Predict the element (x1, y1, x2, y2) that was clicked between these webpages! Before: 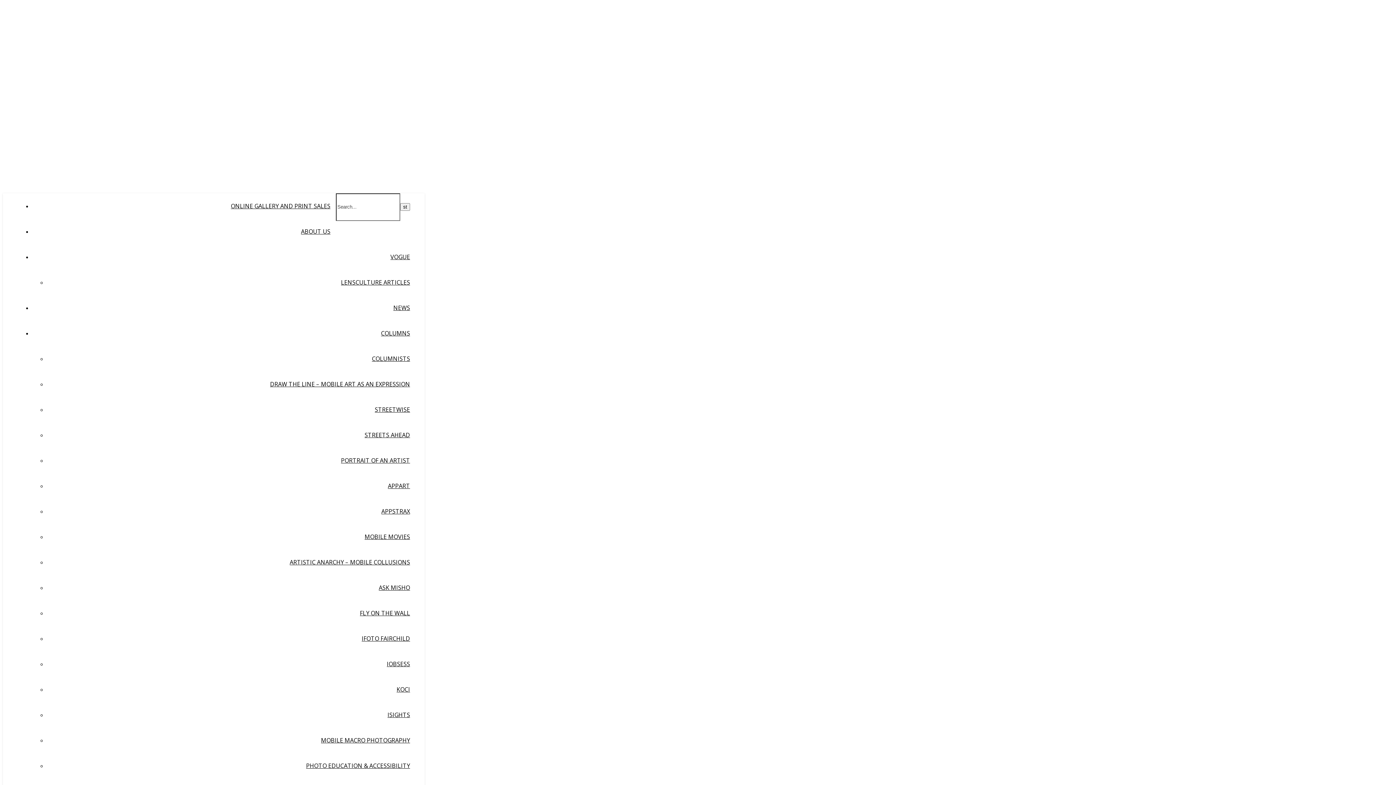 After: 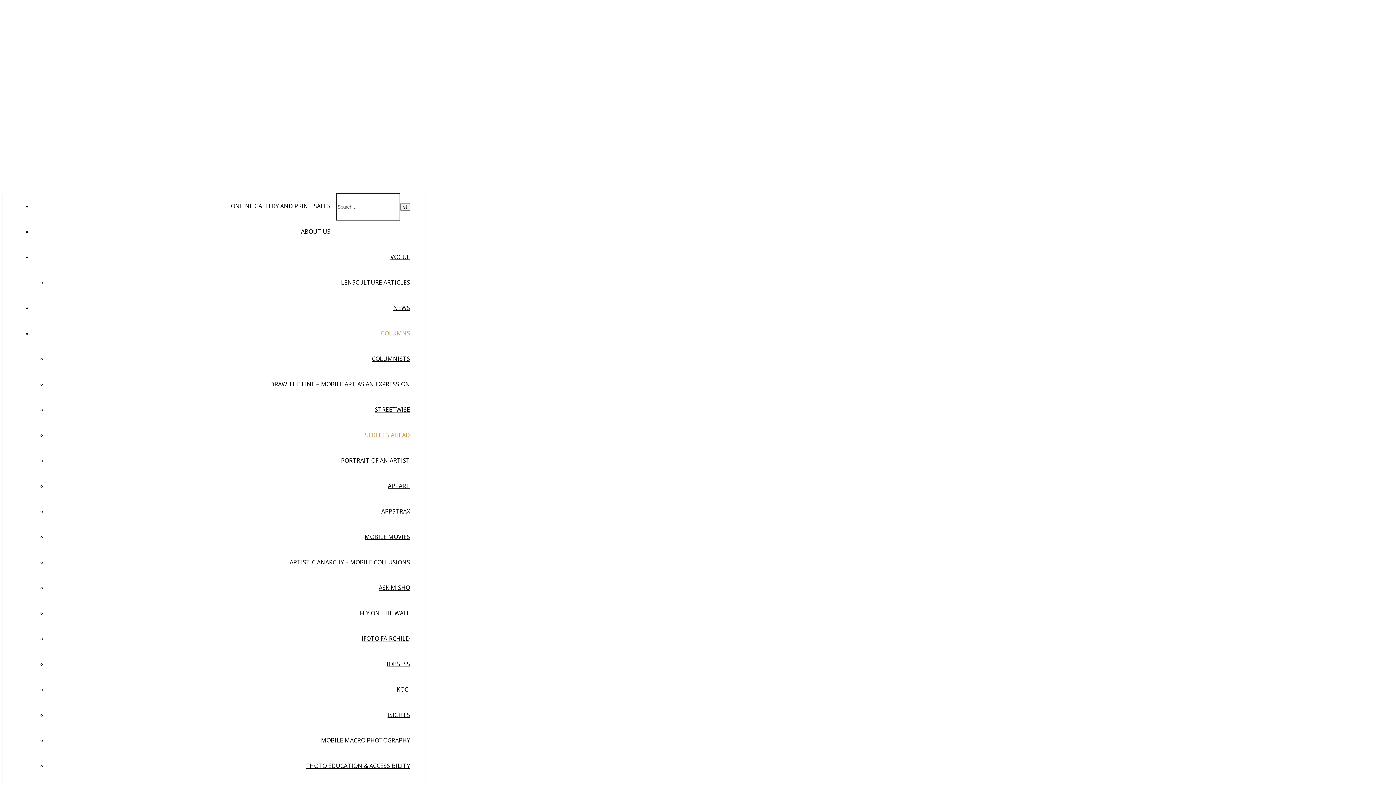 Action: bbox: (364, 431, 410, 439) label: STREETS AHEAD